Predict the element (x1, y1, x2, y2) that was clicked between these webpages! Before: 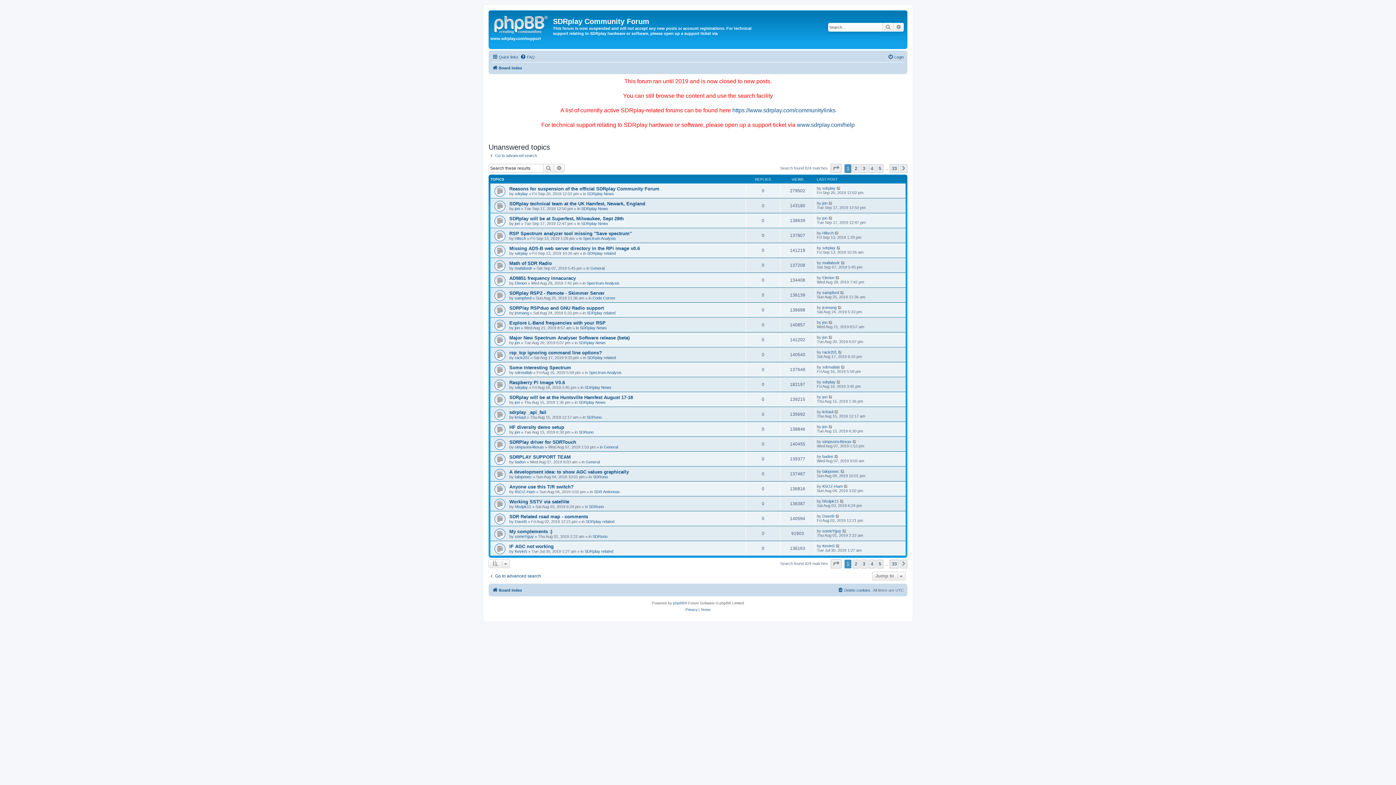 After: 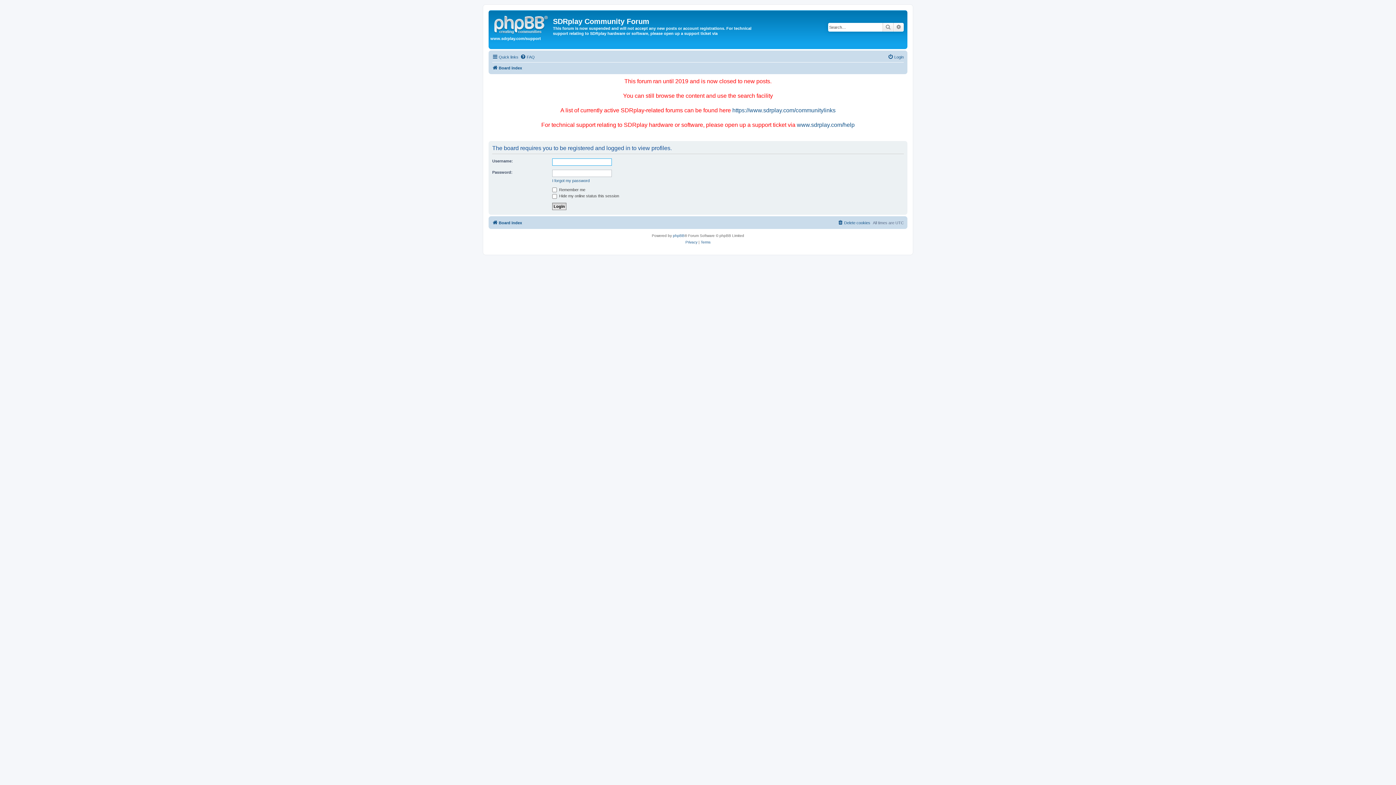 Action: bbox: (514, 370, 532, 374) label: sdrmatlab